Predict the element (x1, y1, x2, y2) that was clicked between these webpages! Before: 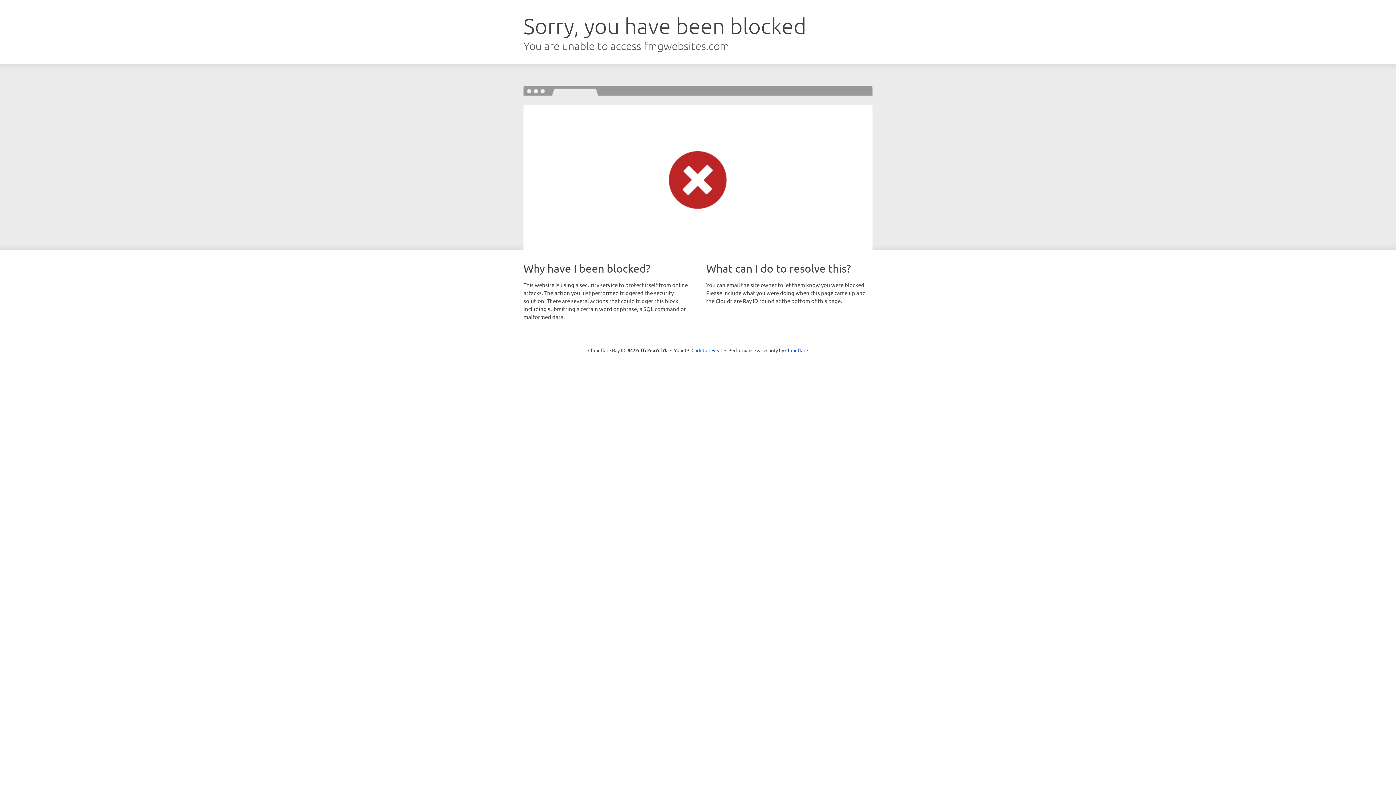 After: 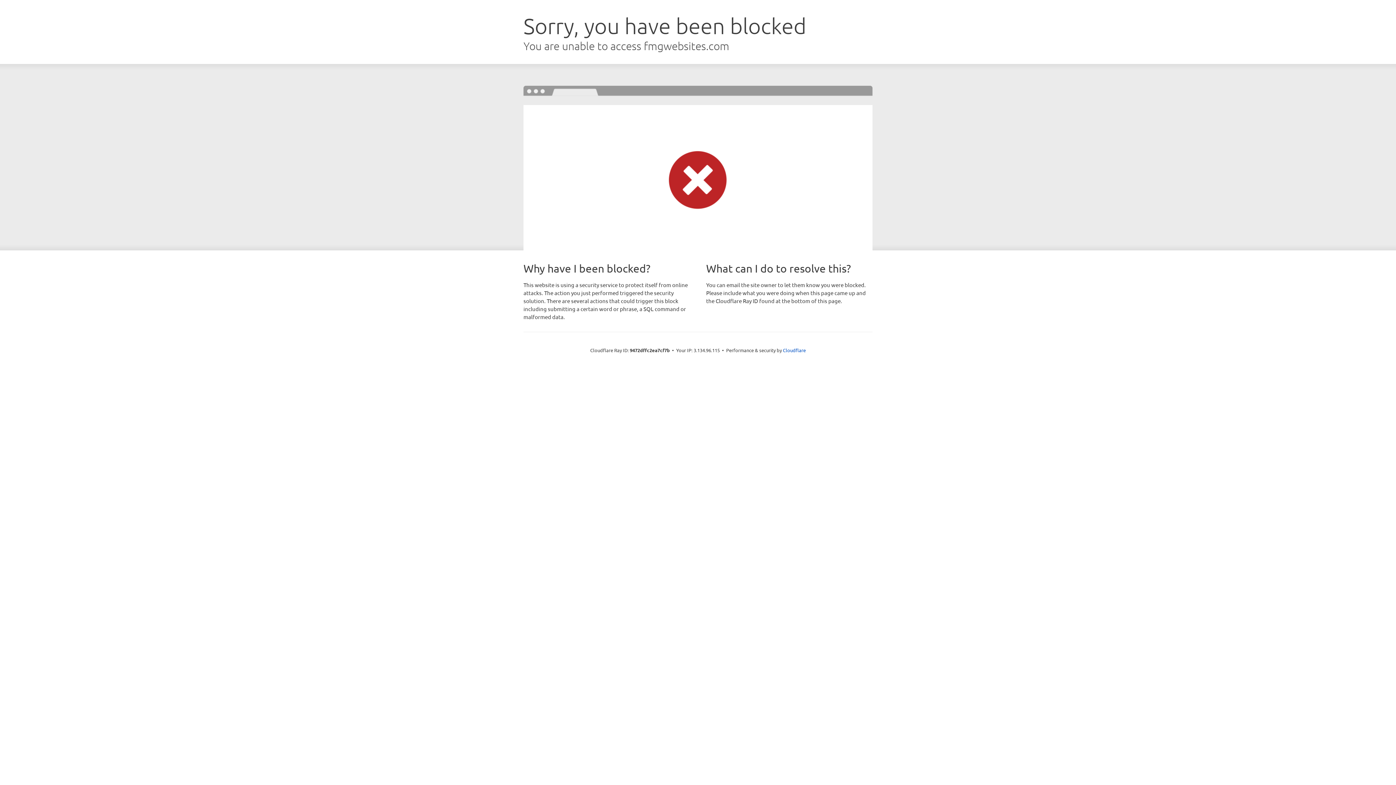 Action: label: Click to reveal bbox: (691, 346, 722, 353)